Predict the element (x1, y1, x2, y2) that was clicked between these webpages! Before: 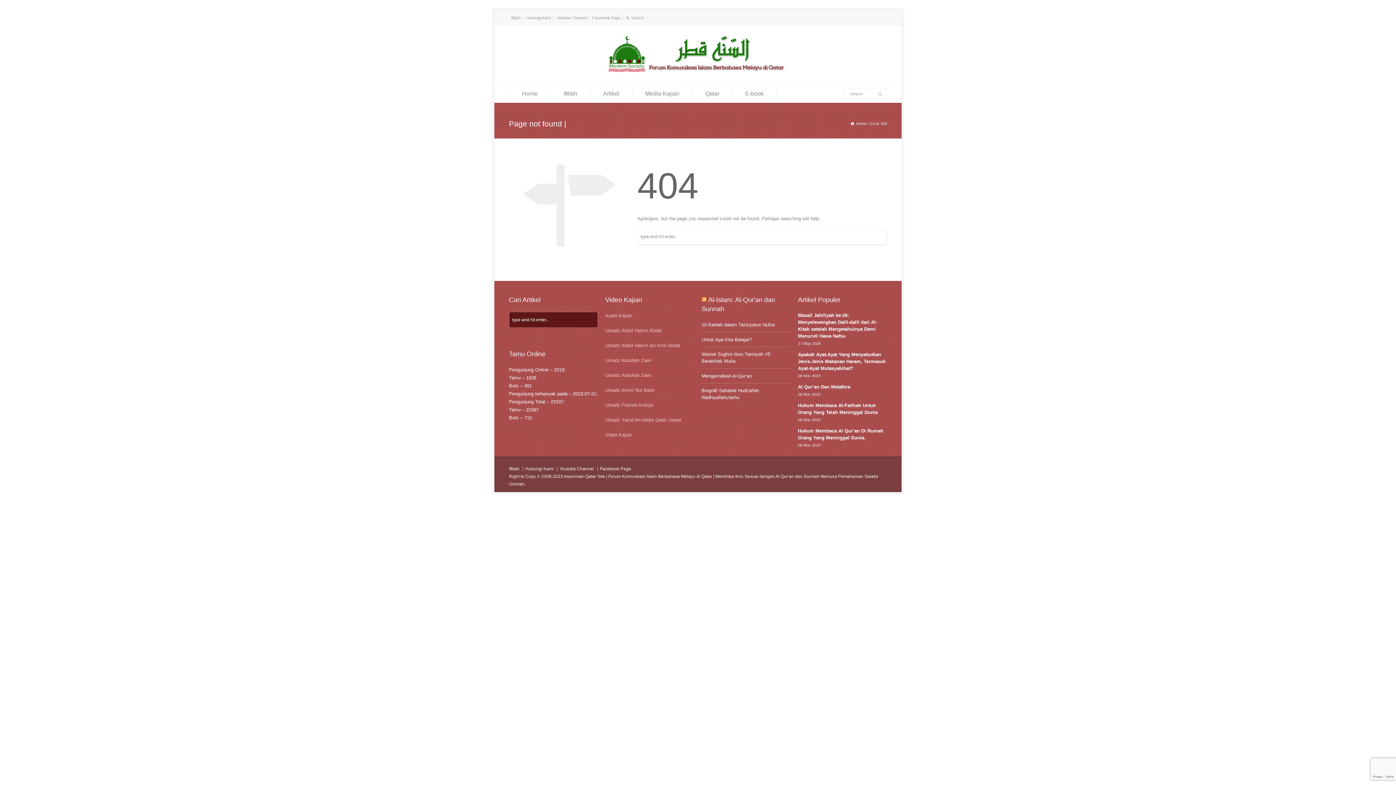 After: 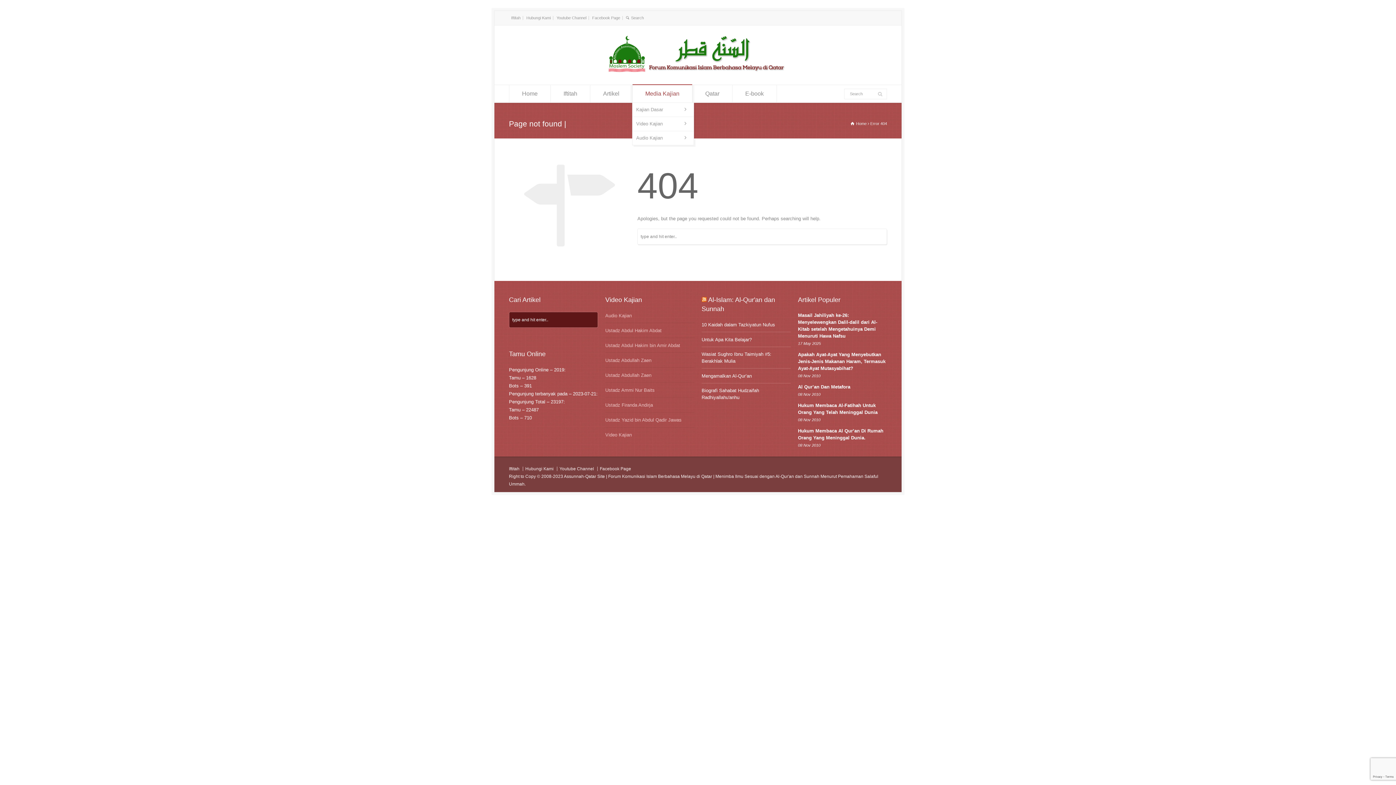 Action: bbox: (632, 85, 692, 102) label: Media Kajian